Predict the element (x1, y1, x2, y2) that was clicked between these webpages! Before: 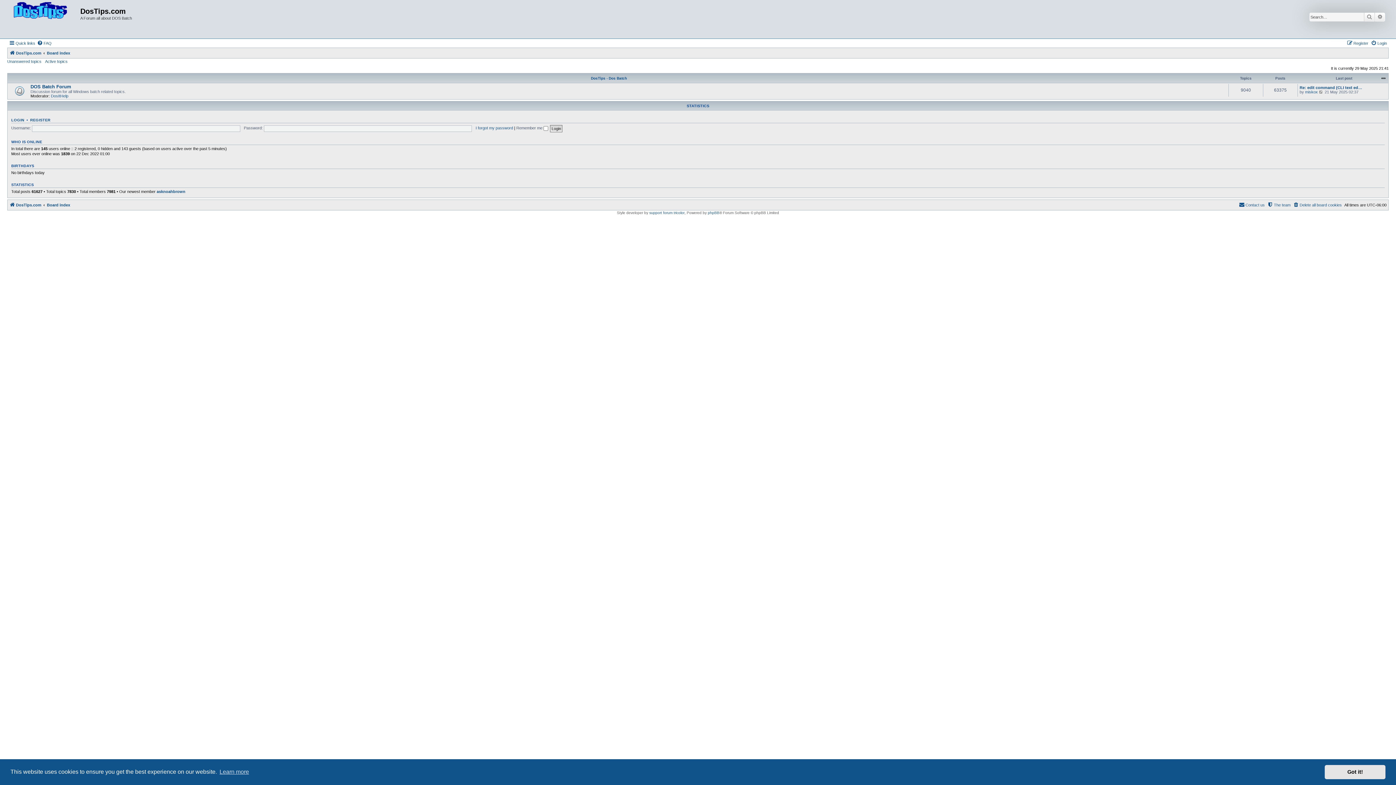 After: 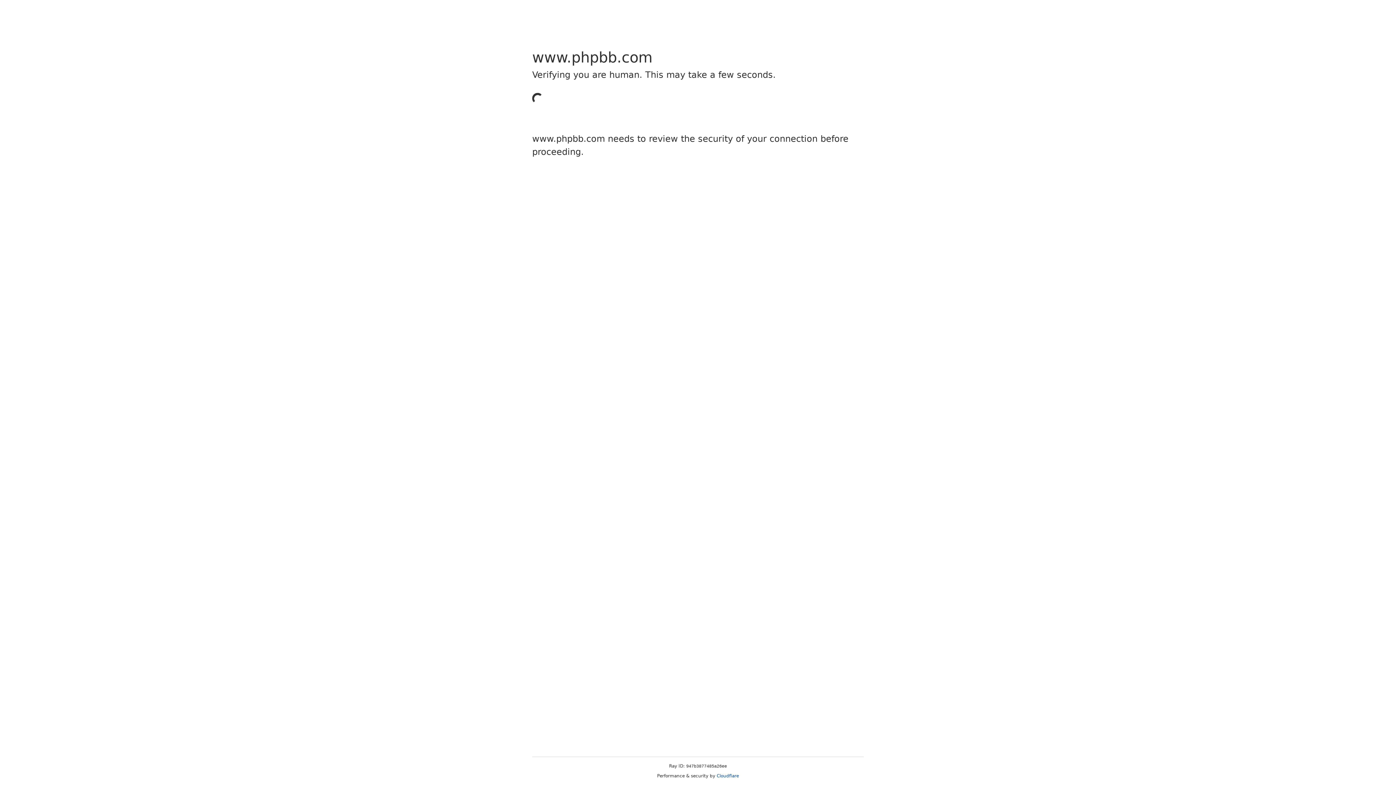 Action: bbox: (708, 210, 719, 214) label: phpBB